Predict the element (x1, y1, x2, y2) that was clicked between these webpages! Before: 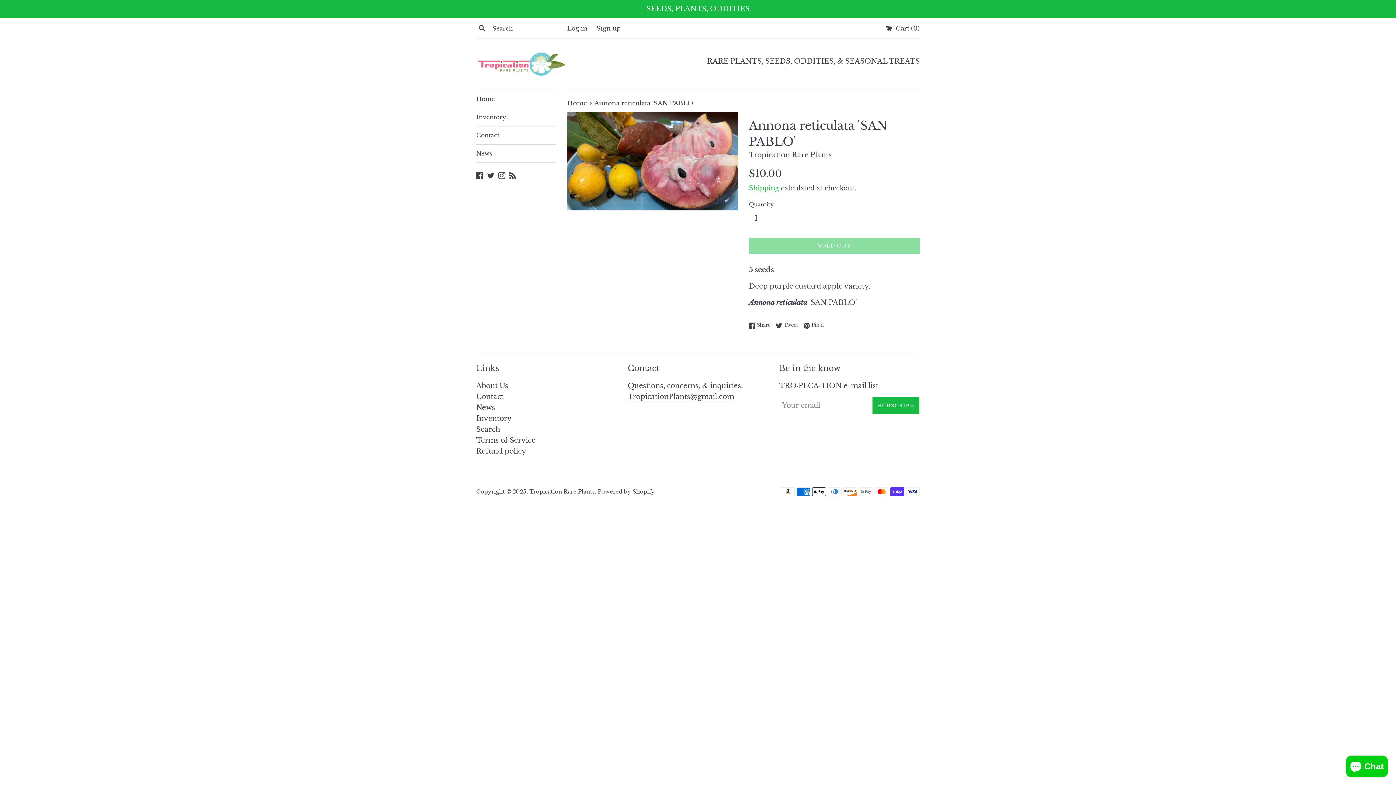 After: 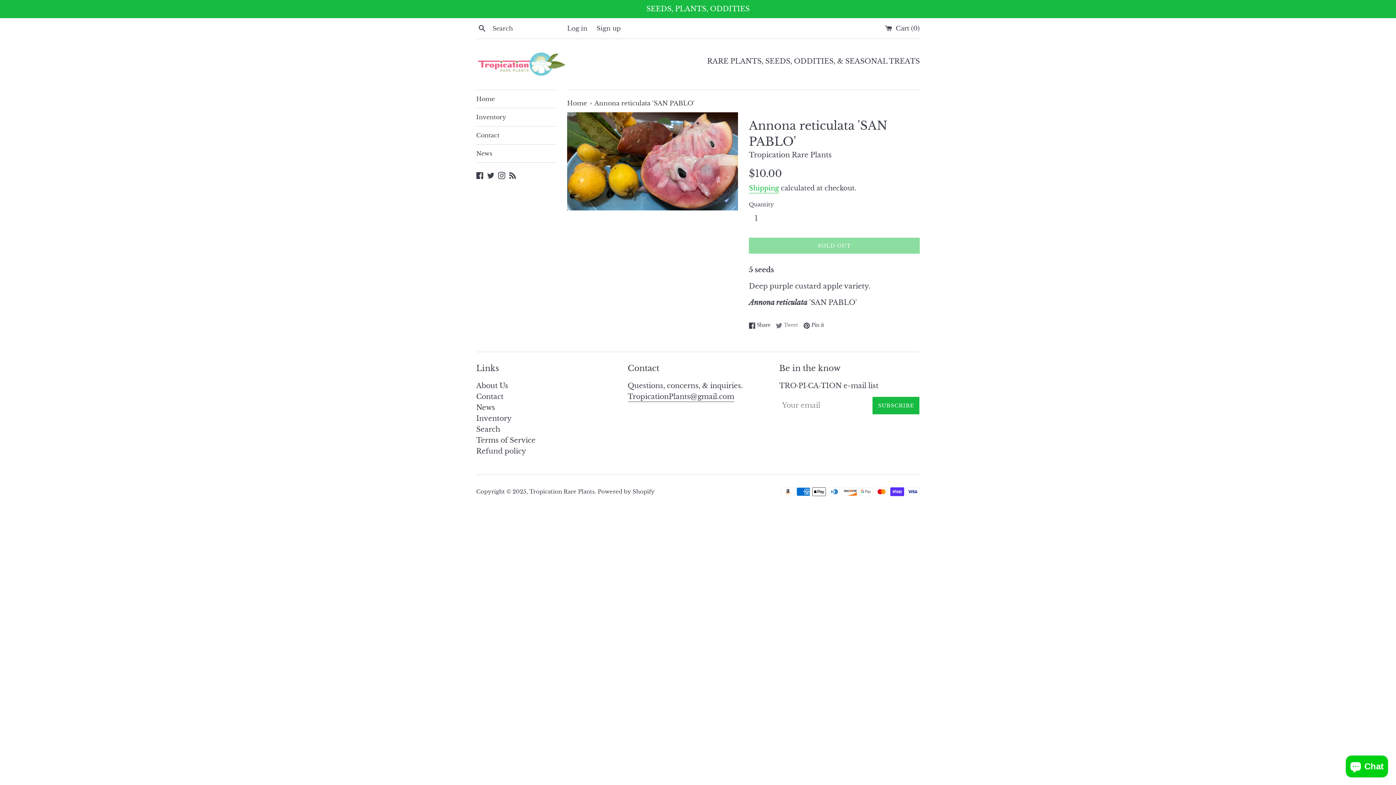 Action: label:  Tweet
Tweet on Twitter bbox: (776, 321, 801, 329)